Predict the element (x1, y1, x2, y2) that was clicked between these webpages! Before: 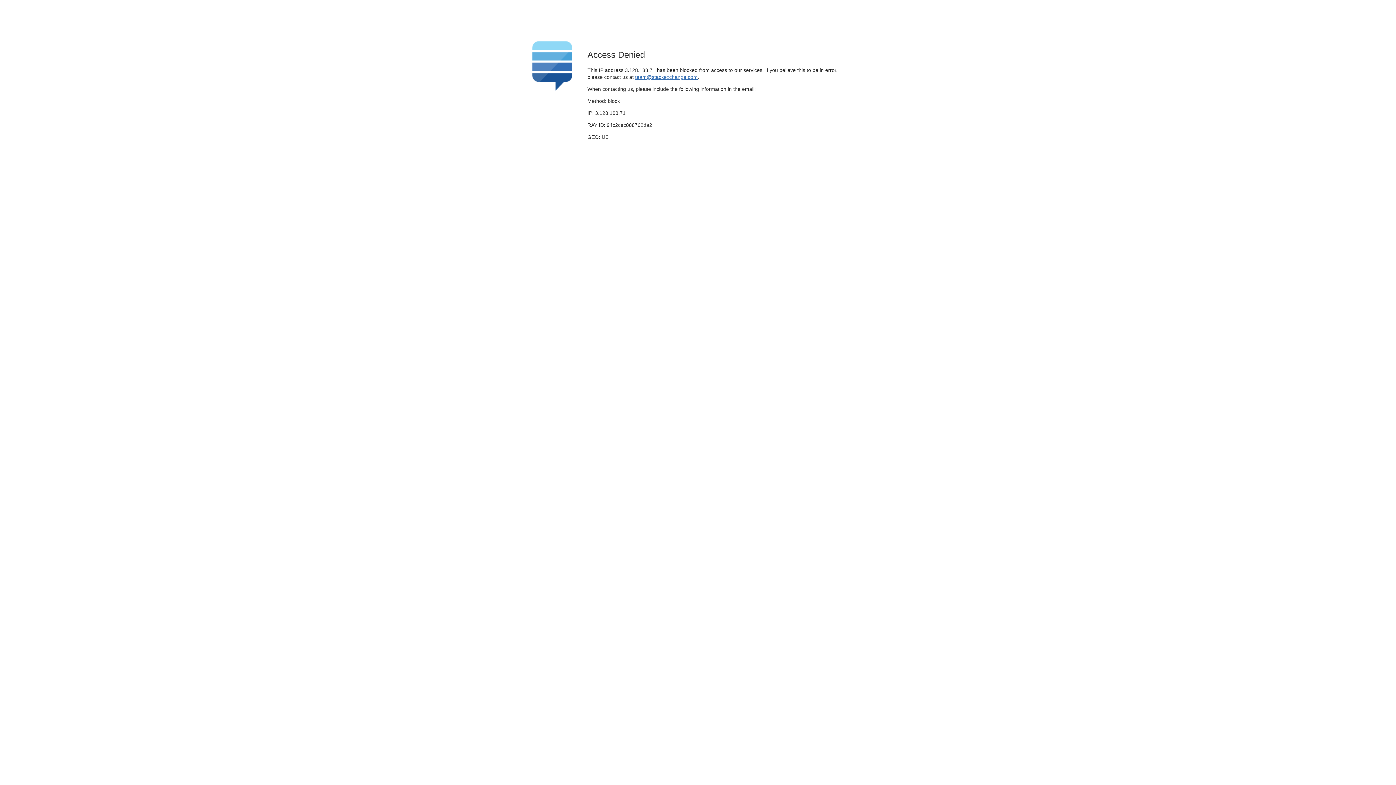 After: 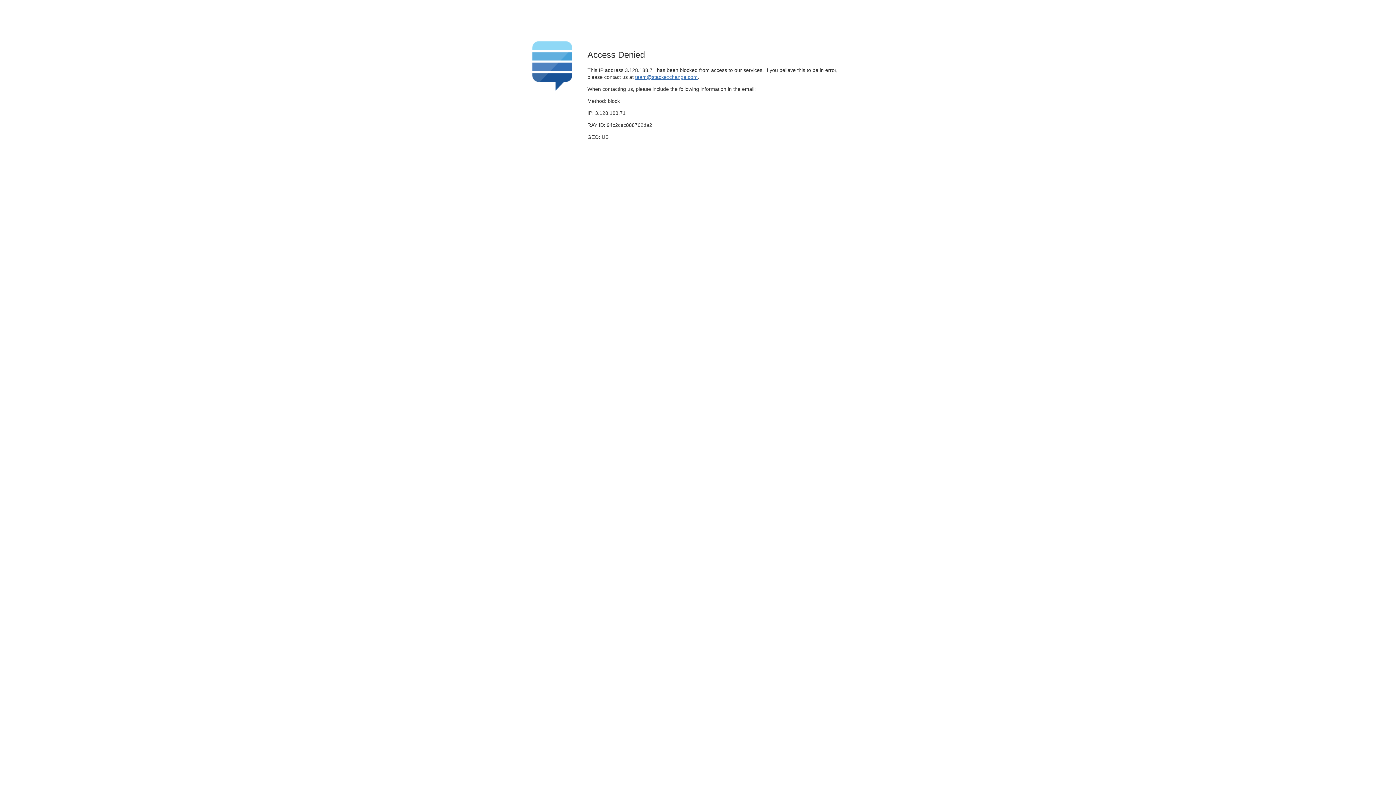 Action: bbox: (635, 74, 697, 79) label: team@stackexchange.com